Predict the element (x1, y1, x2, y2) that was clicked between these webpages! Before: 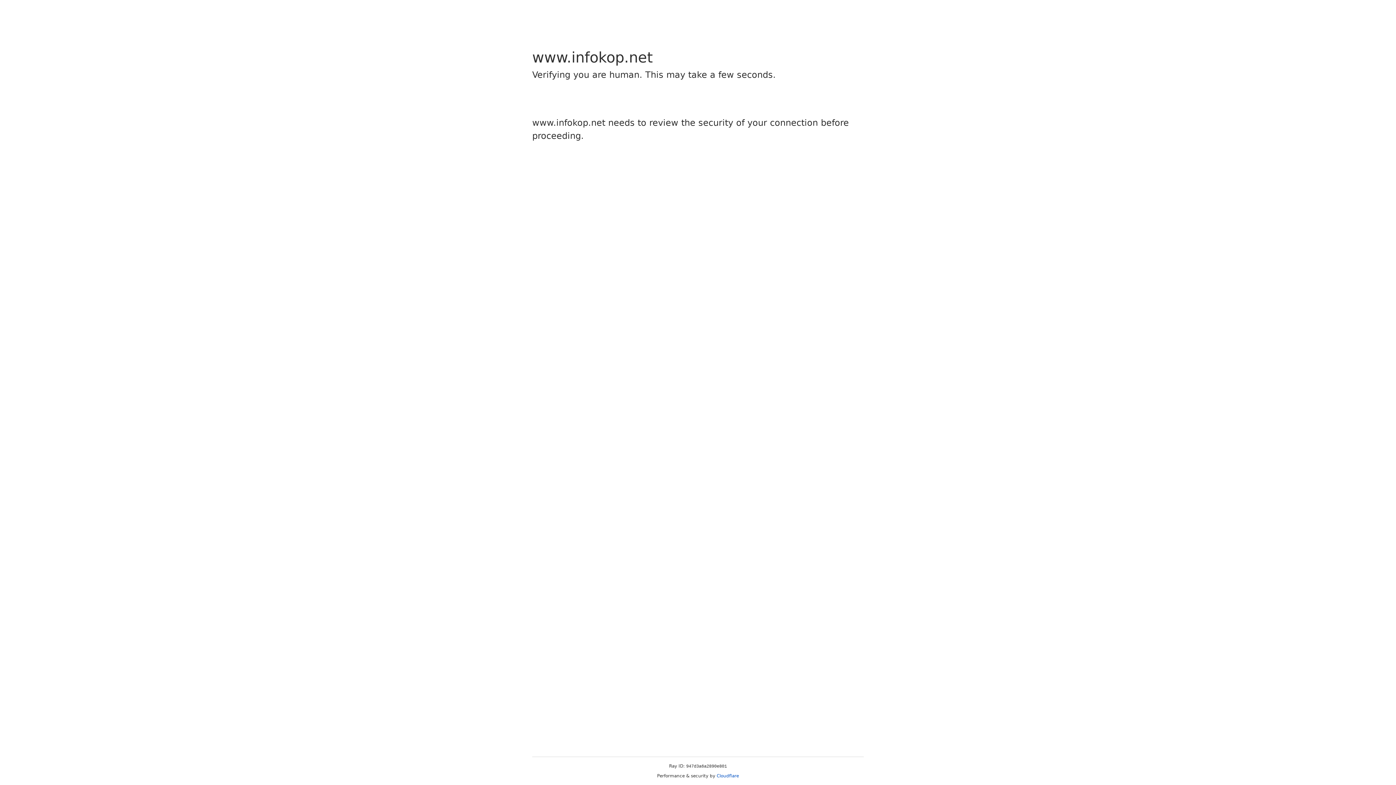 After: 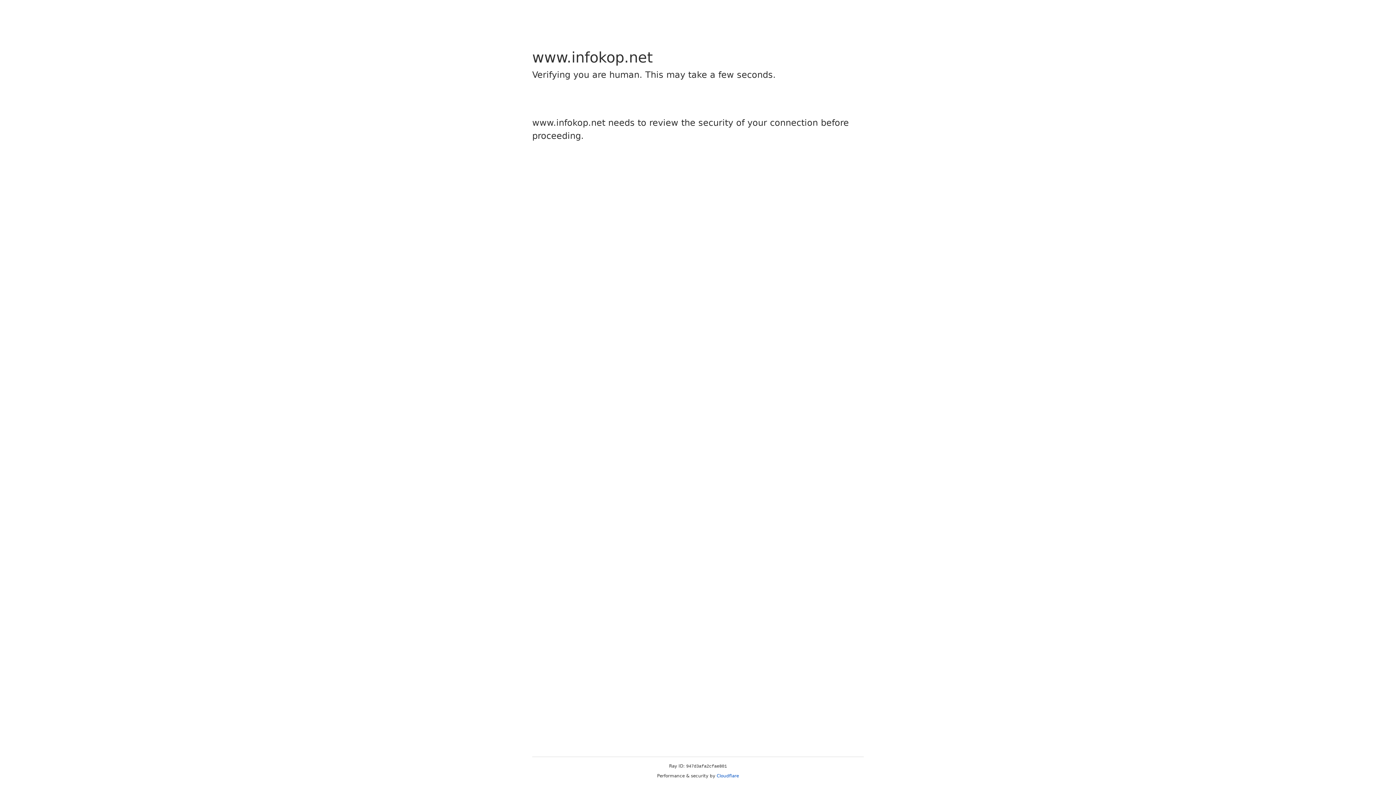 Action: bbox: (716, 773, 739, 778) label: Cloudflare